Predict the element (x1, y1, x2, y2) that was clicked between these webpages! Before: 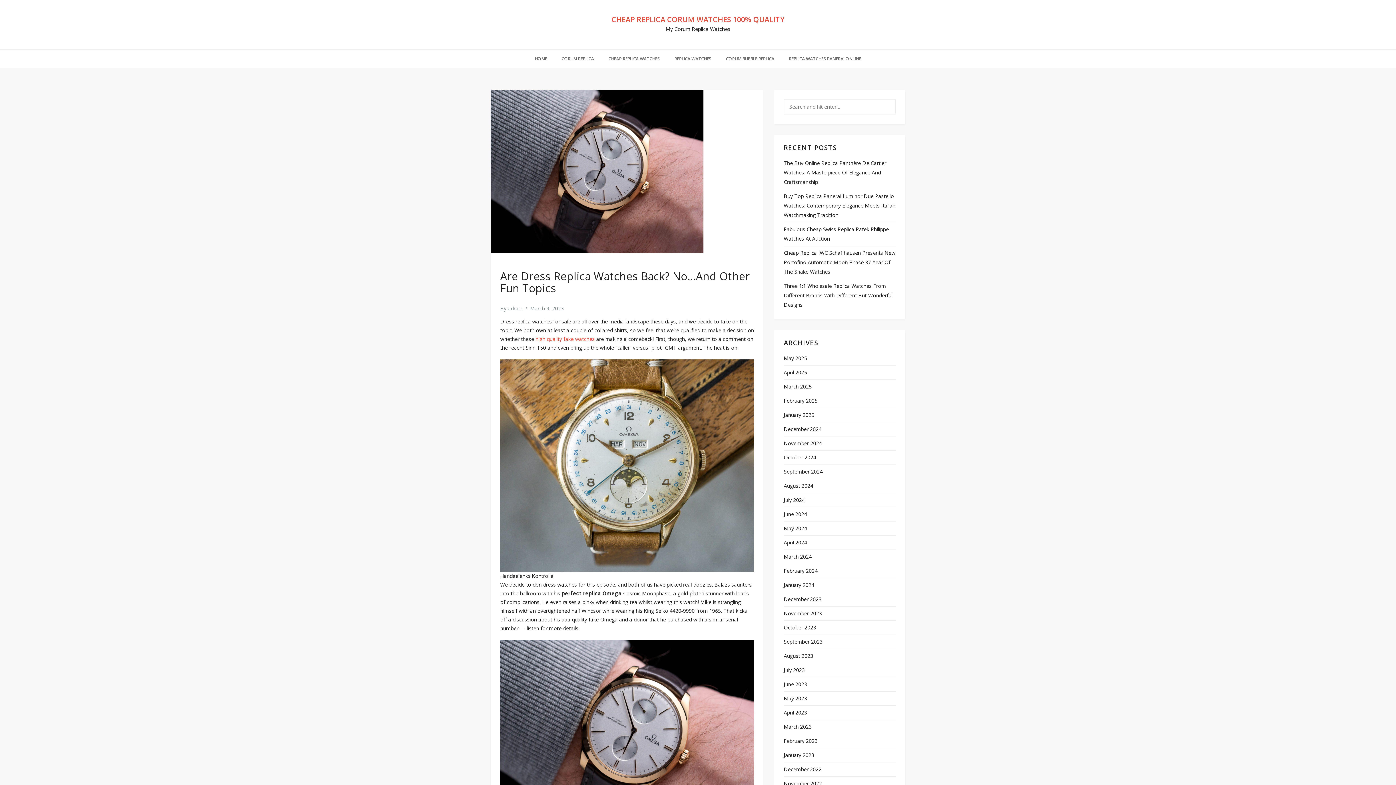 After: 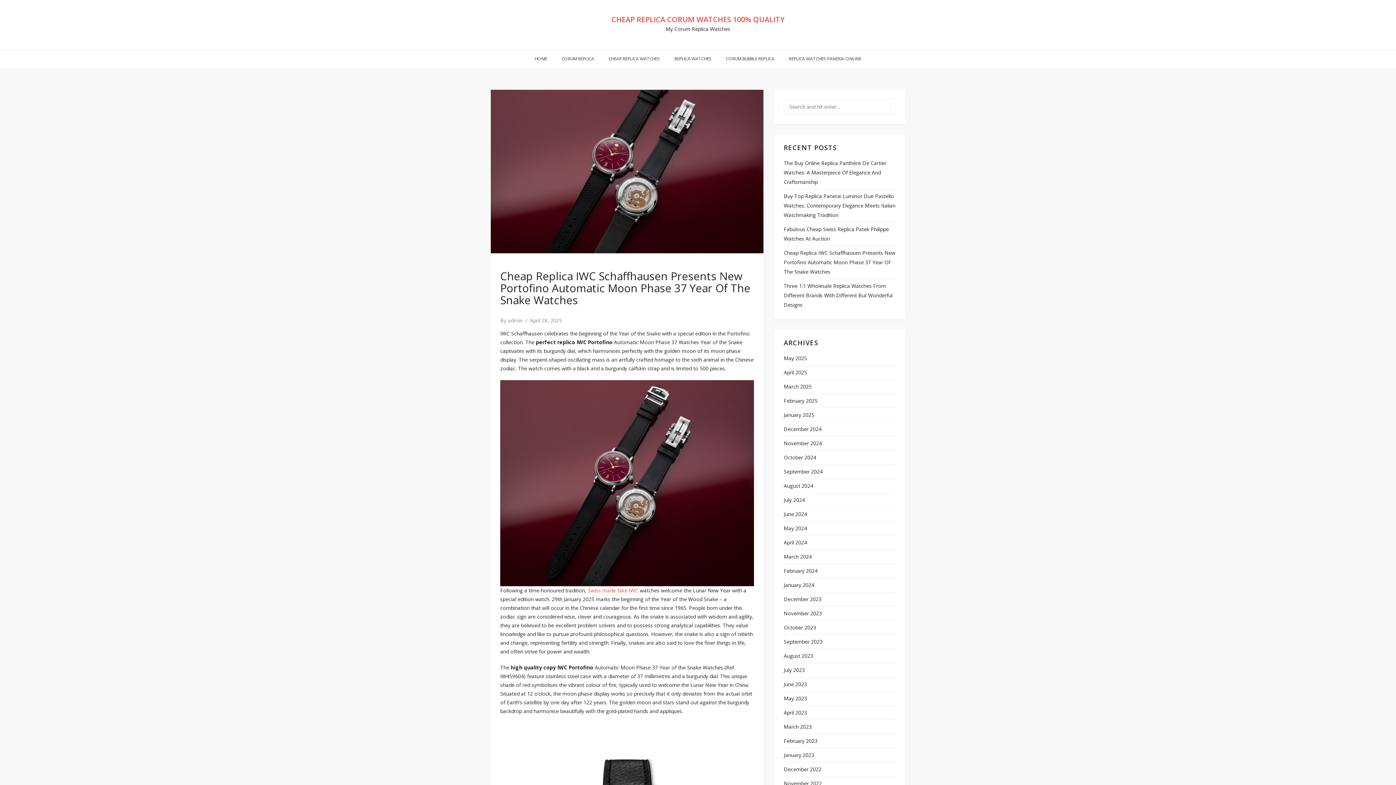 Action: bbox: (784, 249, 895, 275) label: Cheap Replica IWC Schaffhausen Presents New Portofino Automatic Moon Phase 37 Year Of The Snake Watches